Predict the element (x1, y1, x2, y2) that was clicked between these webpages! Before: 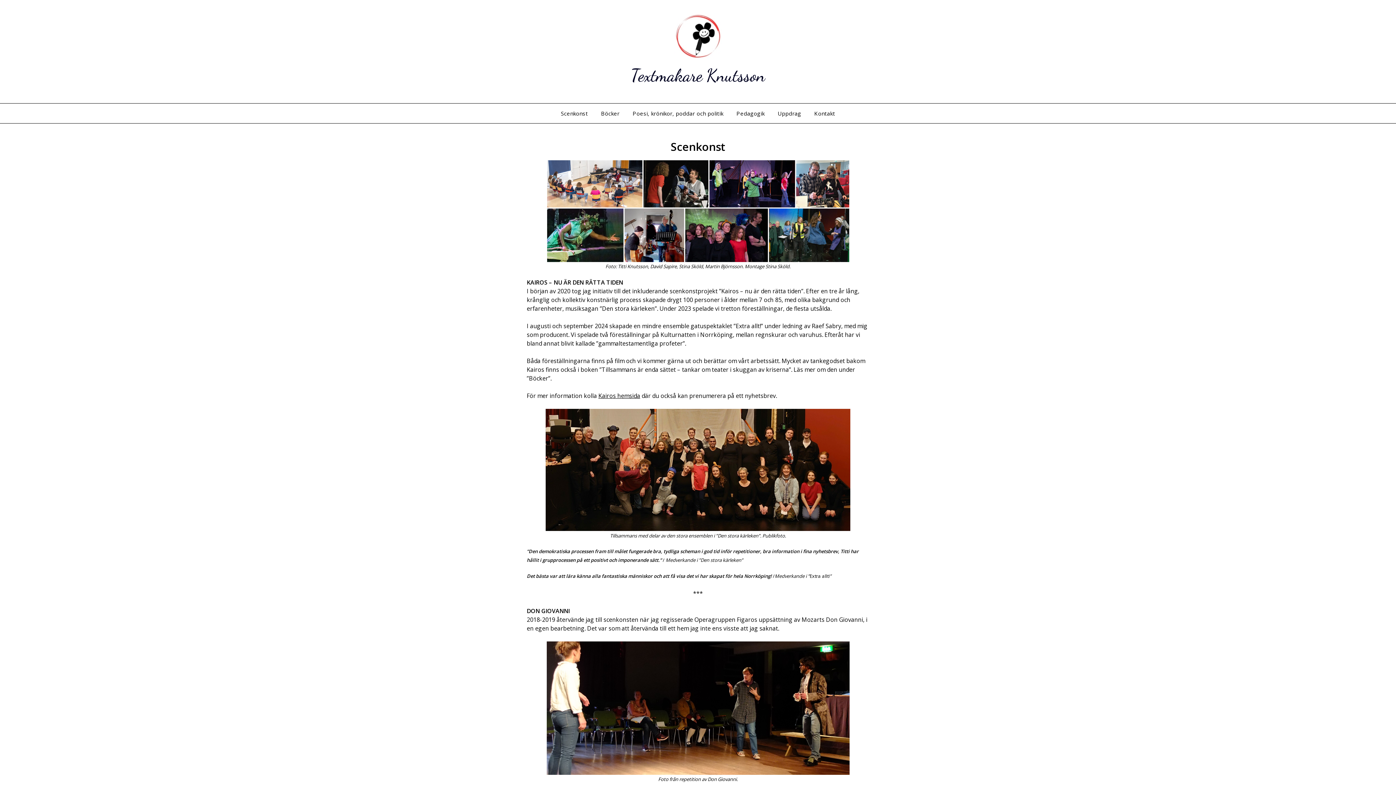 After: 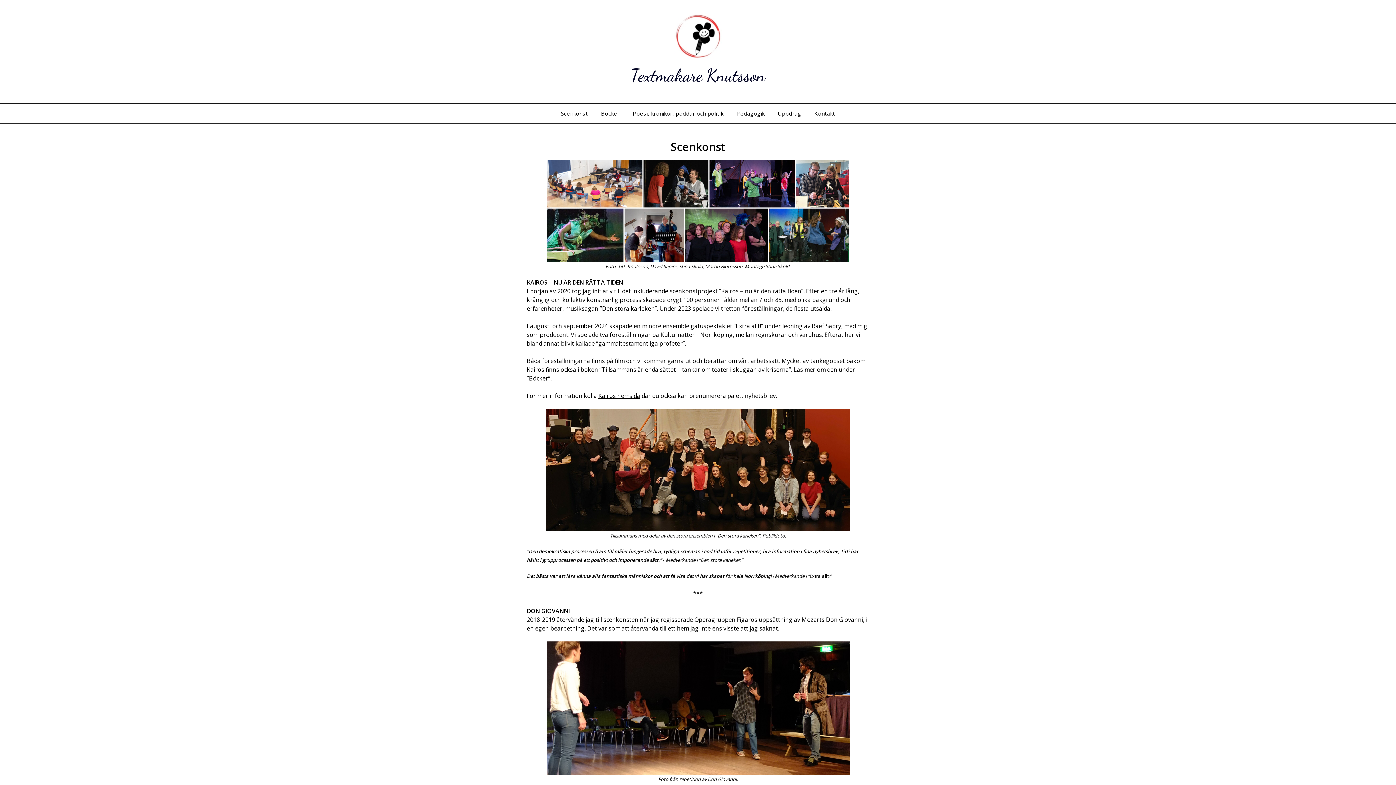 Action: label: Scenkonst bbox: (555, 103, 593, 123)